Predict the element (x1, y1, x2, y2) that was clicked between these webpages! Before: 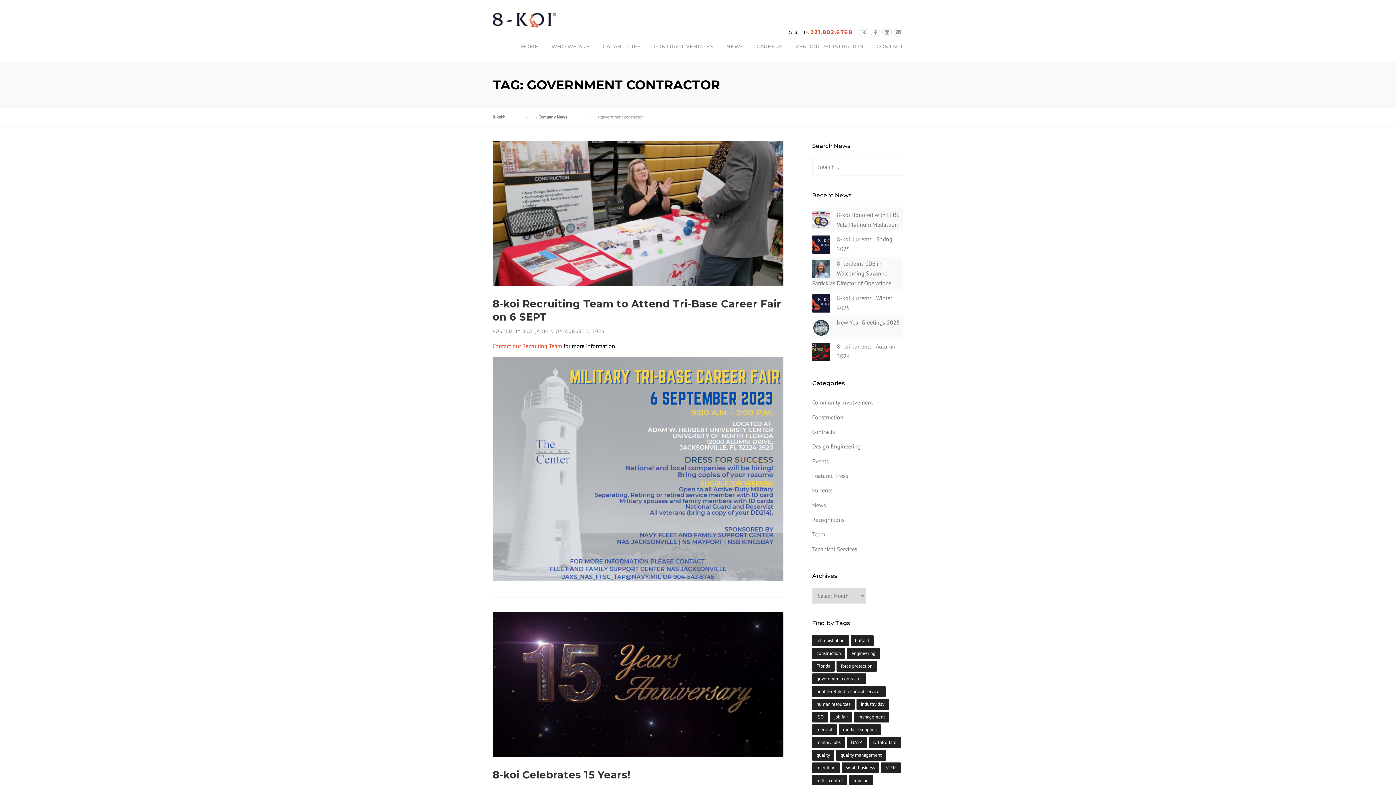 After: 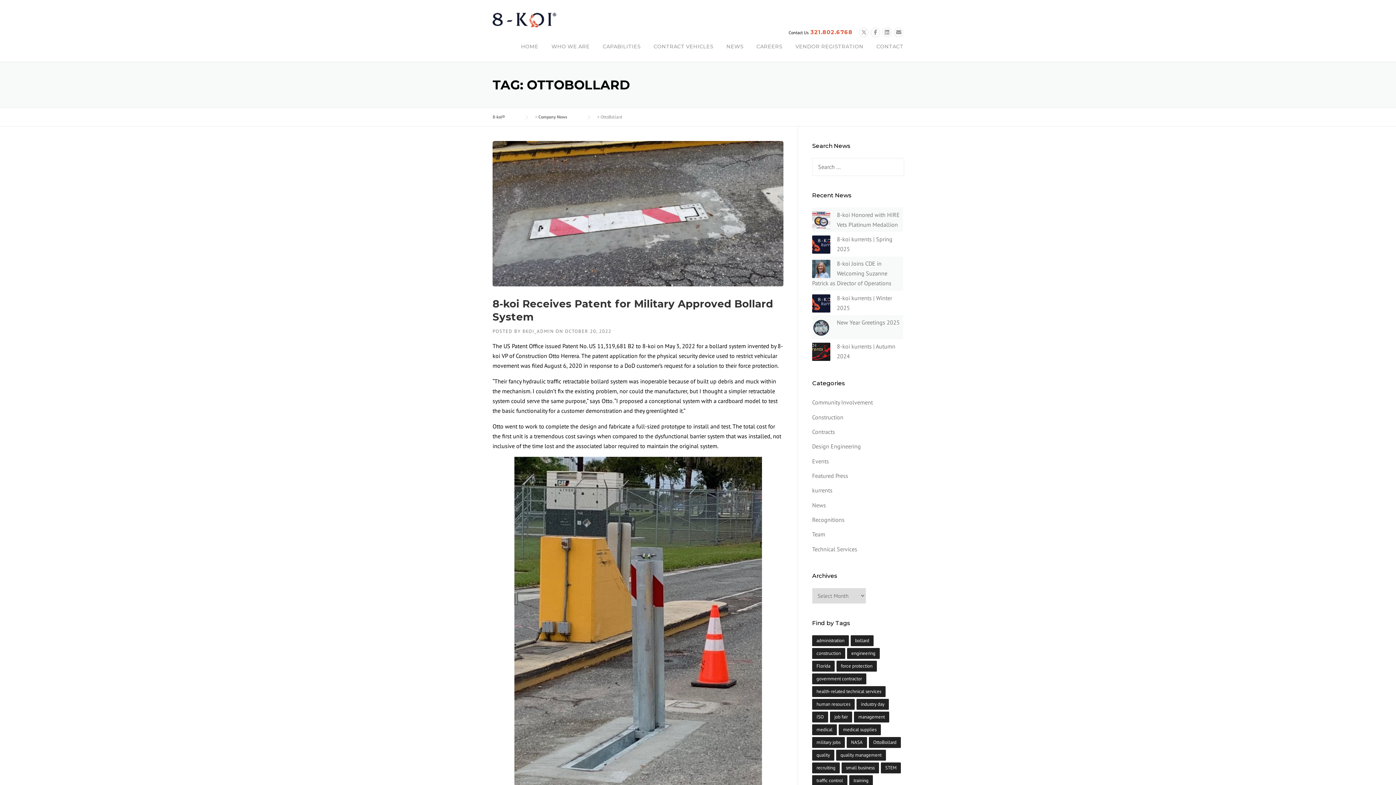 Action: bbox: (869, 737, 901, 748) label: OttoBollard (1 item)